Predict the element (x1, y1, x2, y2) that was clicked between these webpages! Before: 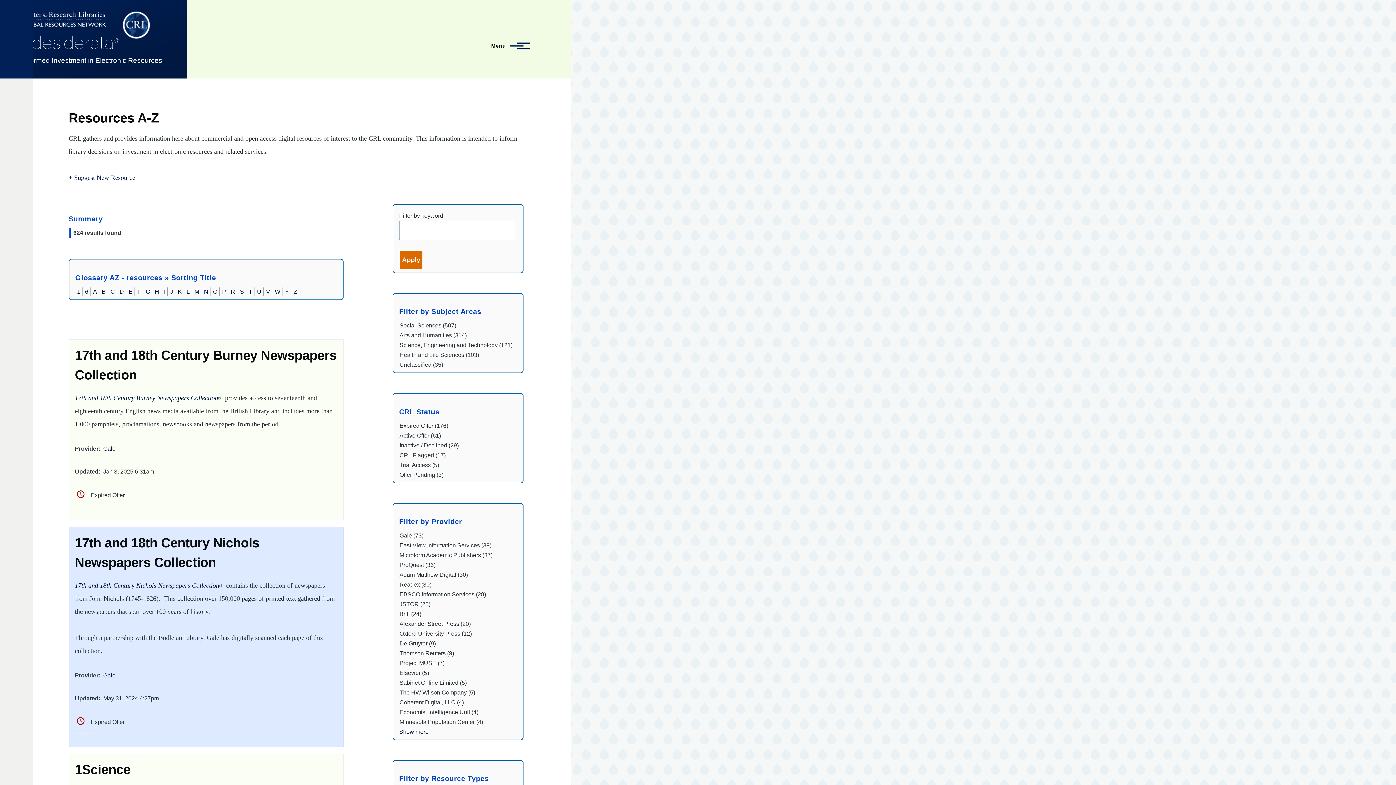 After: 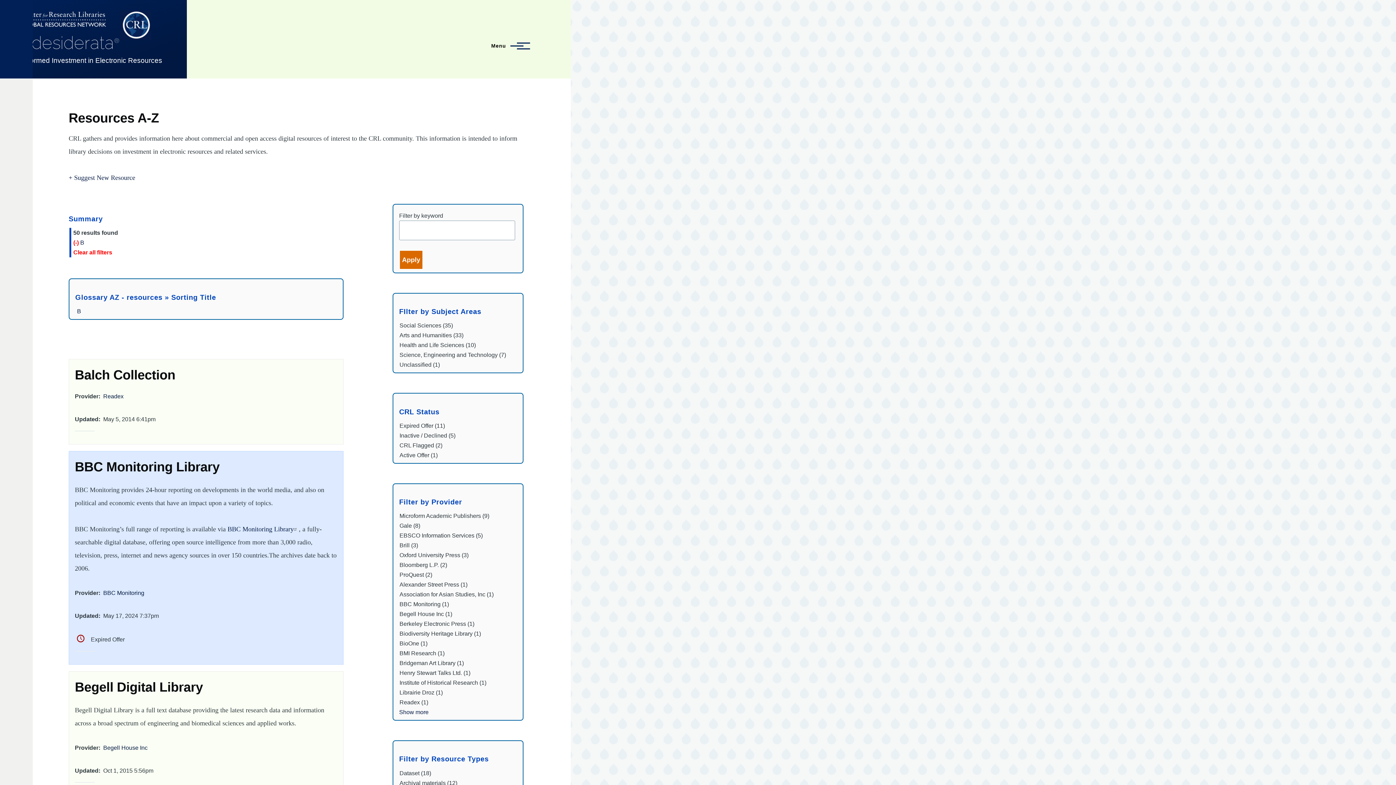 Action: label: B bbox: (101, 288, 105, 294)